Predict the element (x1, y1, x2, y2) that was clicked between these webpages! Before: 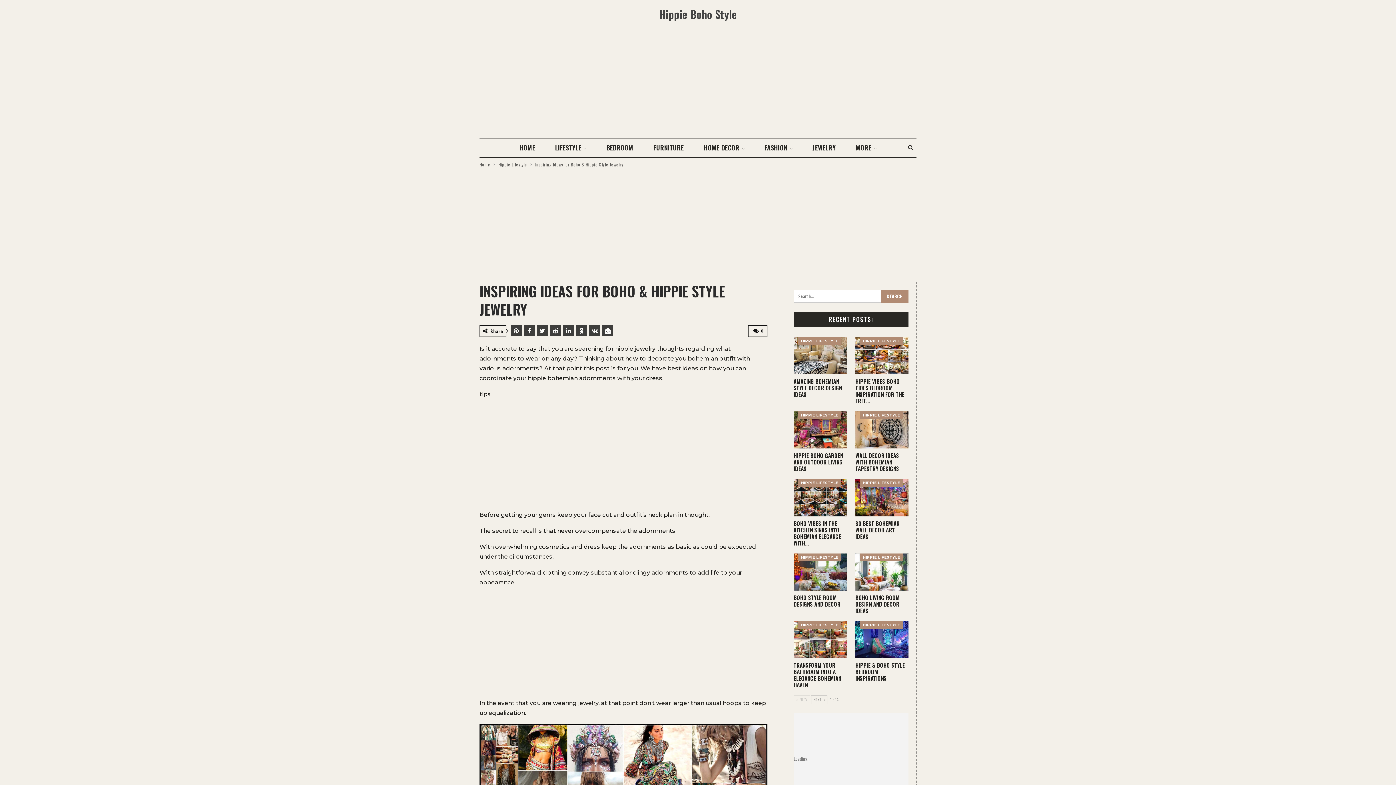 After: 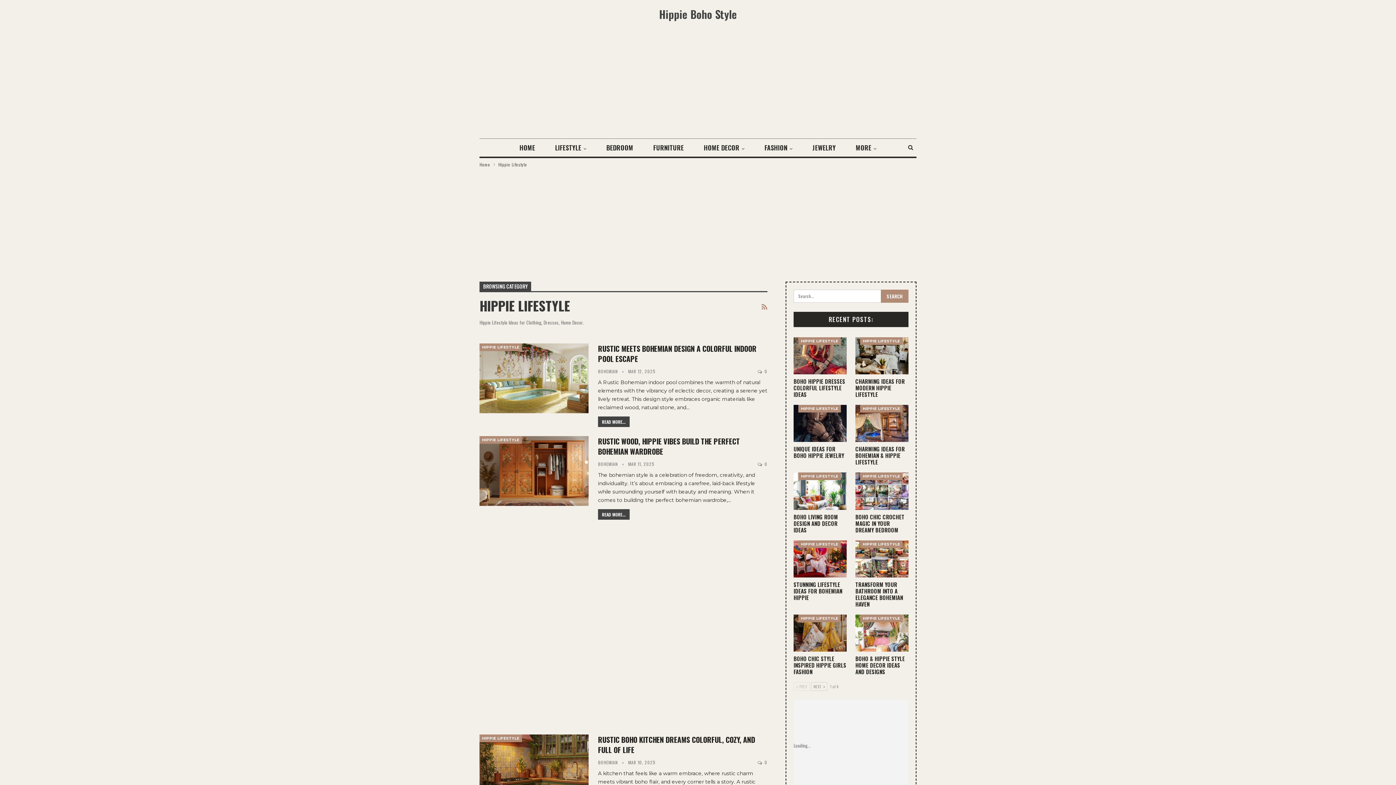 Action: bbox: (798, 479, 841, 487) label: HIPPIE LIFESTYLE